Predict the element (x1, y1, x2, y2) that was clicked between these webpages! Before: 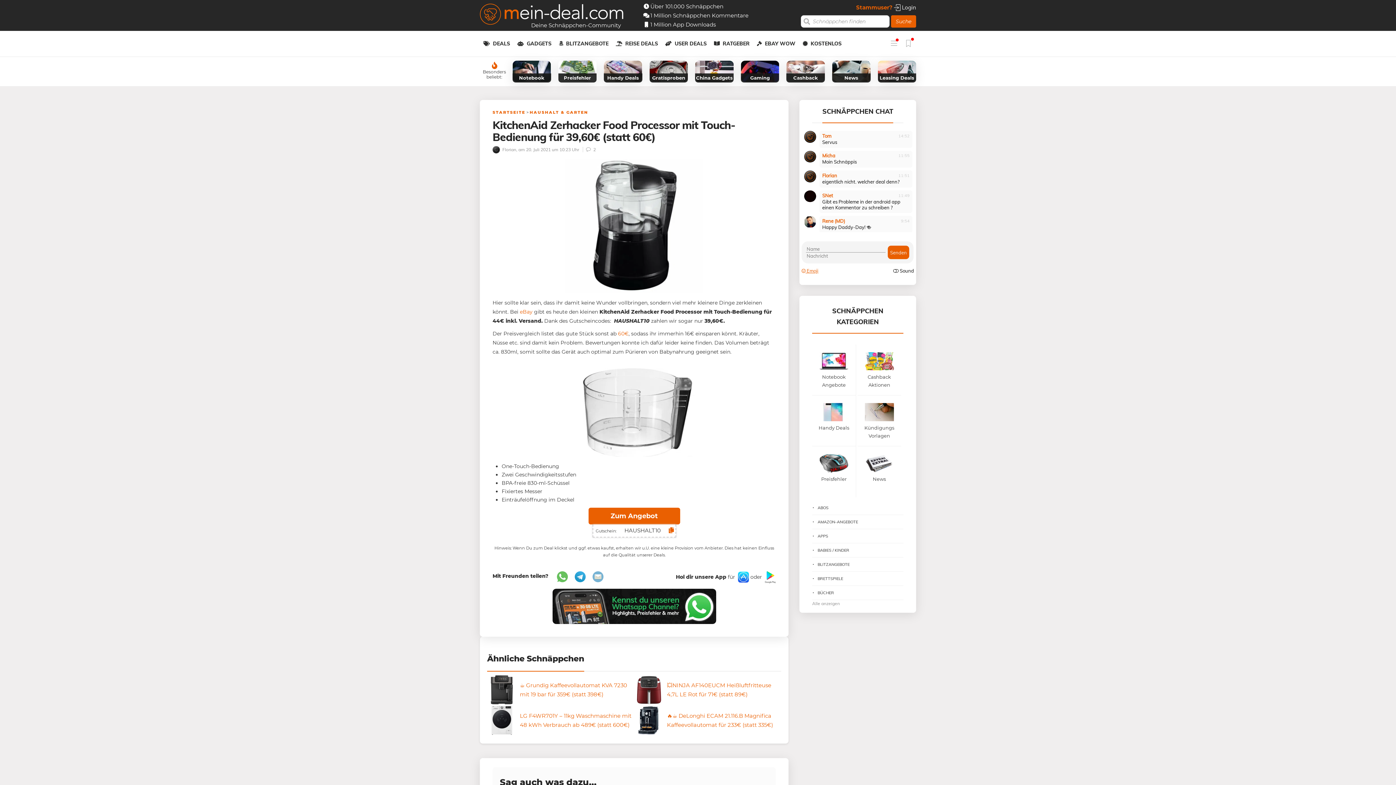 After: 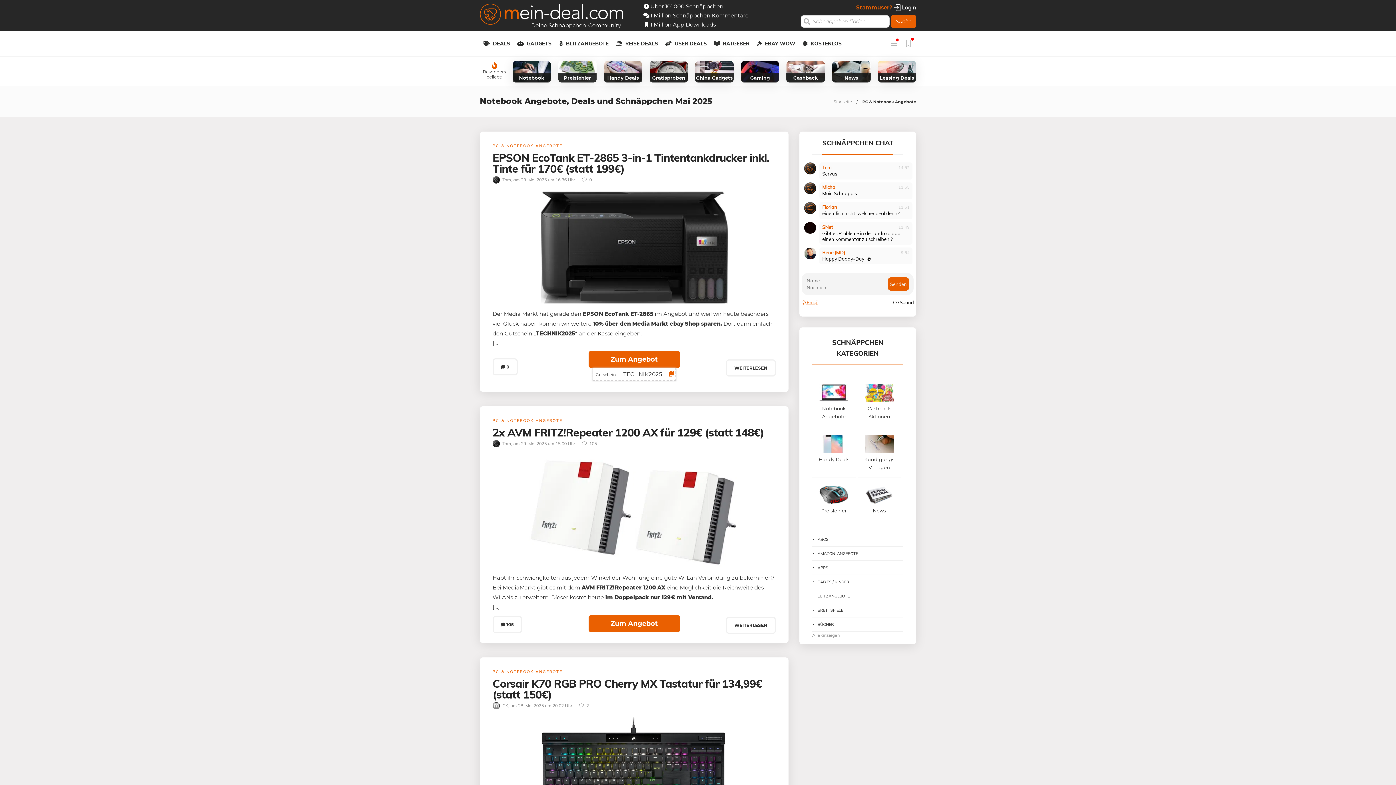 Action: label: Notebook bbox: (512, 60, 551, 82)